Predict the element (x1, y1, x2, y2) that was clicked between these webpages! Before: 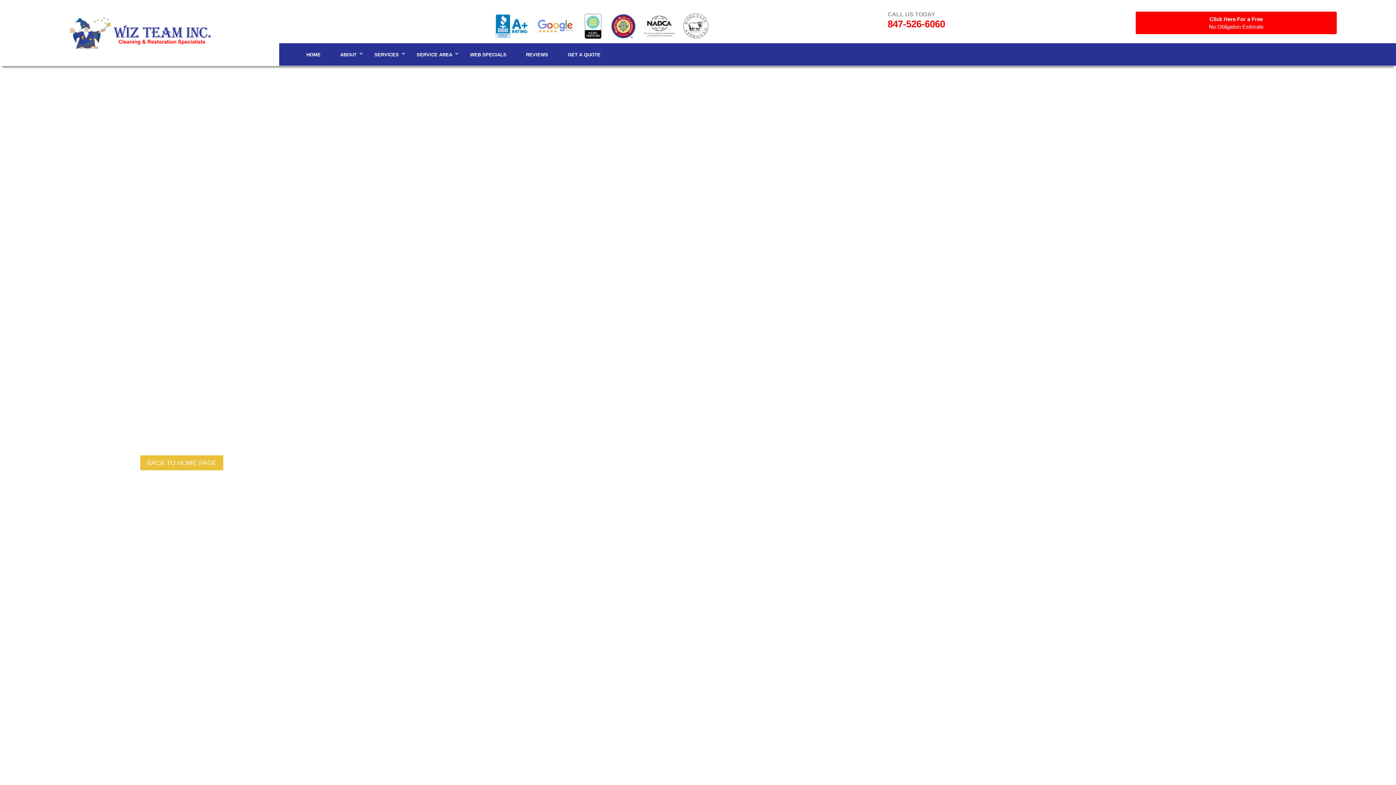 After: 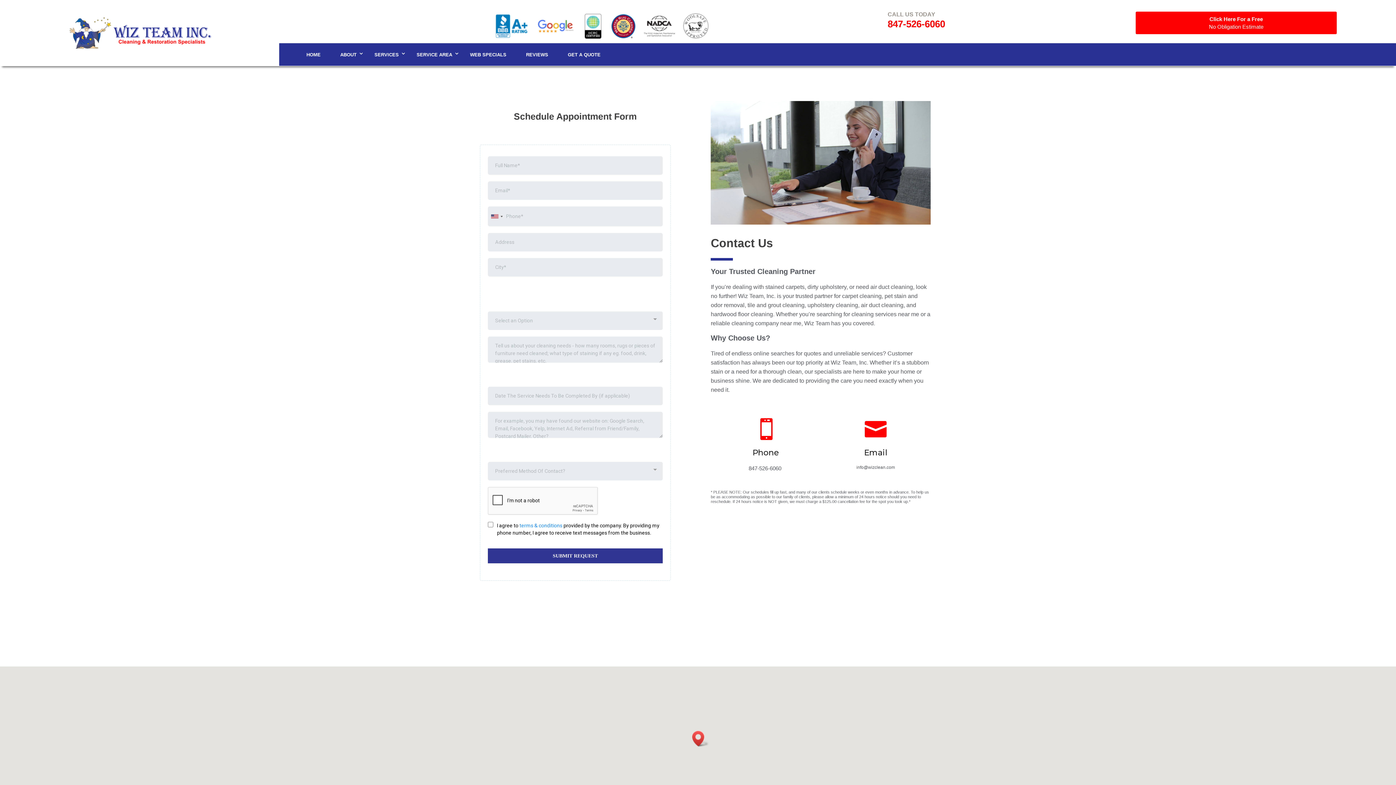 Action: bbox: (1136, 11, 1336, 34) label: Click Here For a Free
No Obligation Estimate